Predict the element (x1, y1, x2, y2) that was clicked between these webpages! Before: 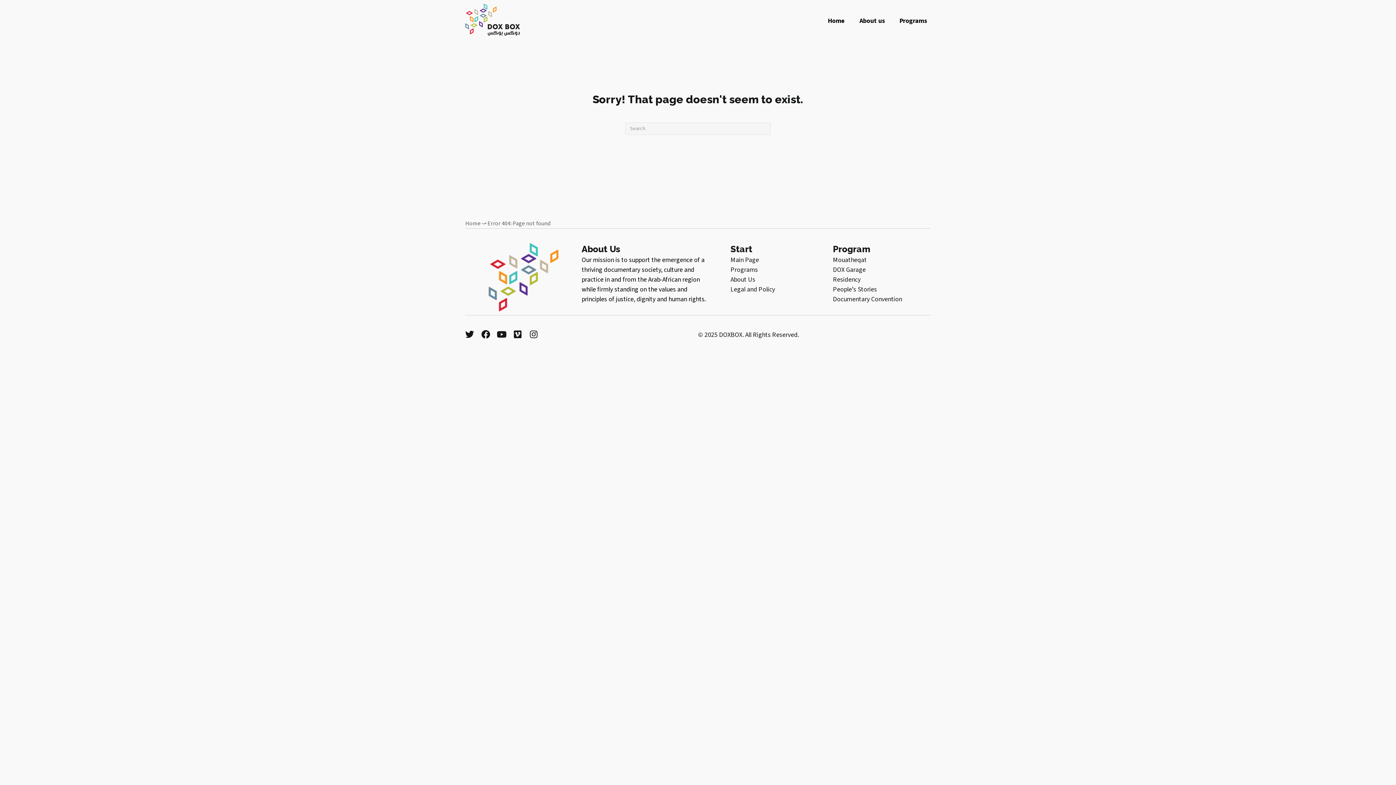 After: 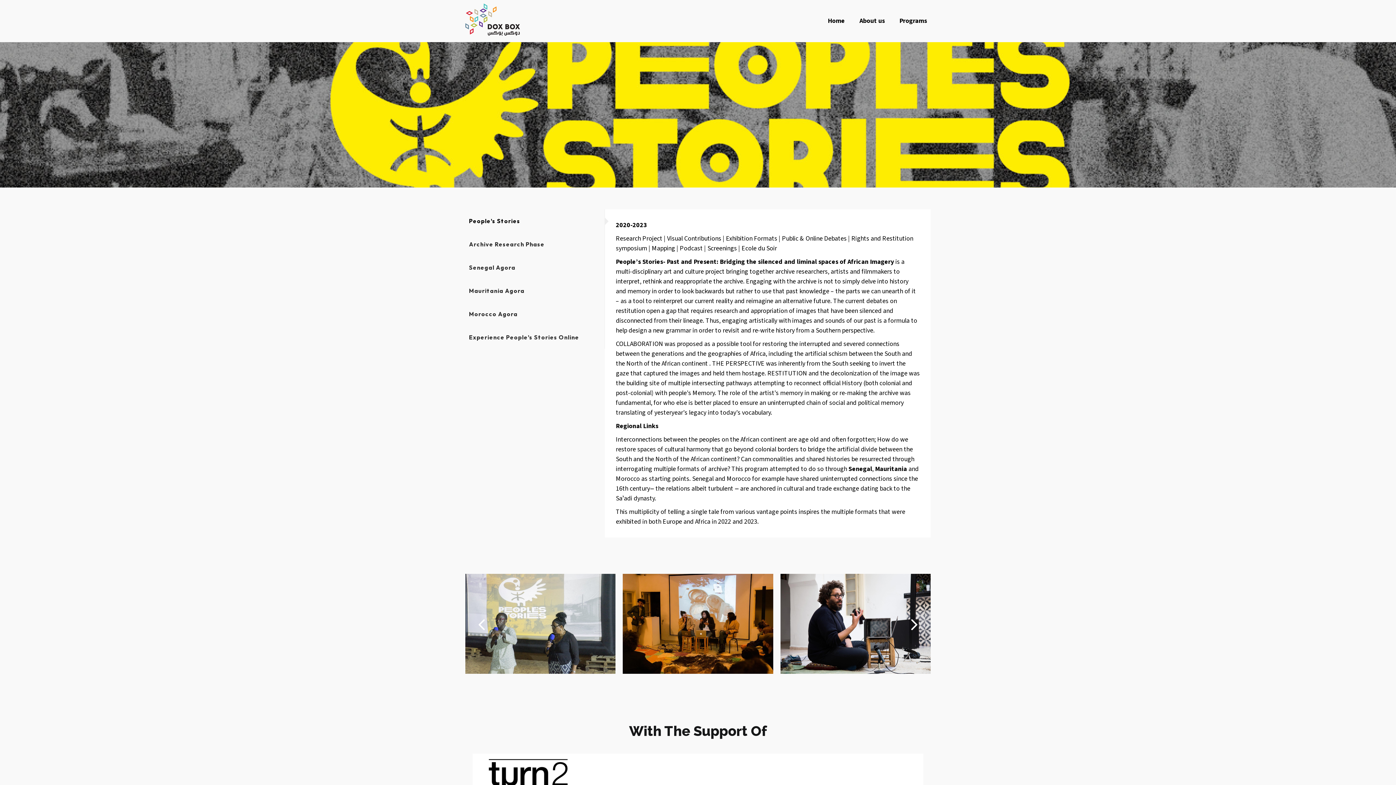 Action: bbox: (833, 284, 877, 294) label: Peopleʼs Stories